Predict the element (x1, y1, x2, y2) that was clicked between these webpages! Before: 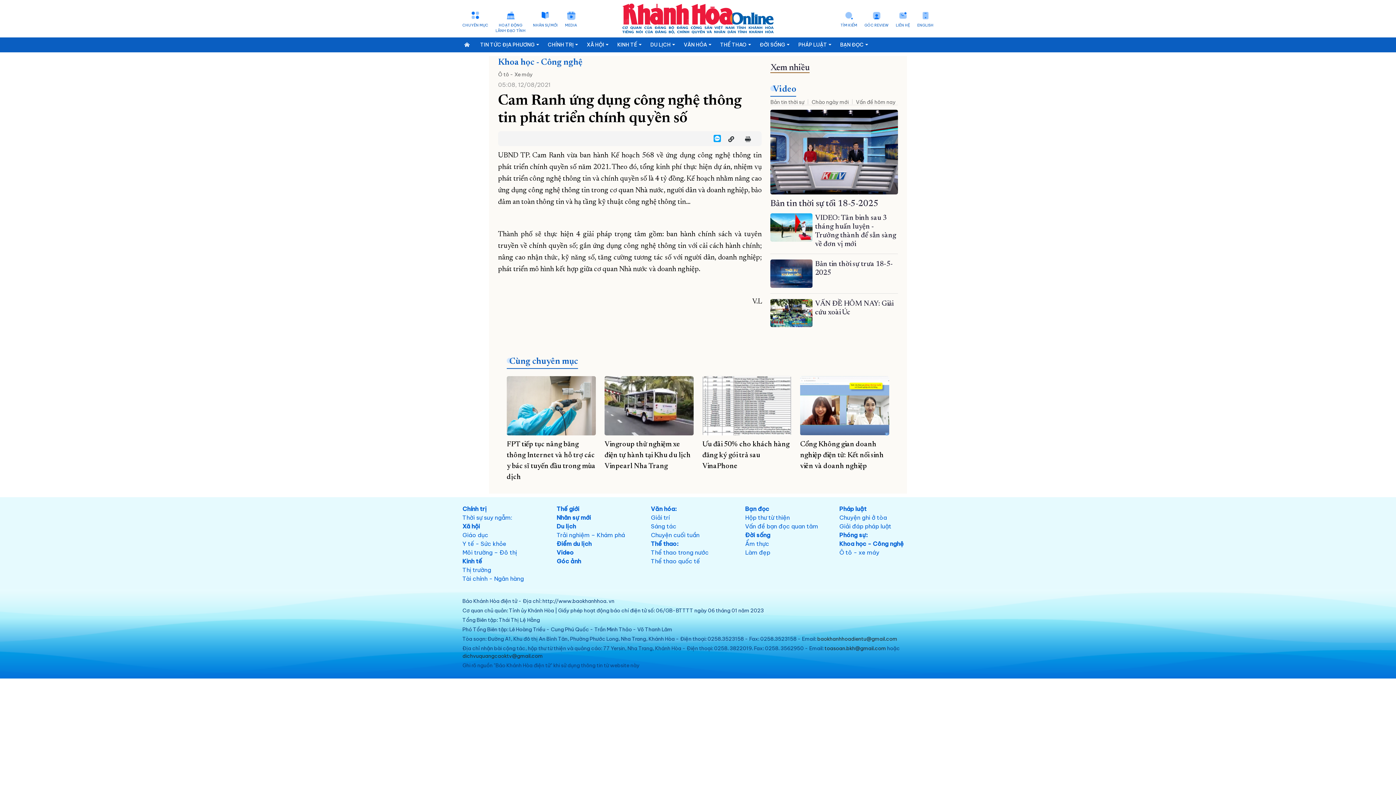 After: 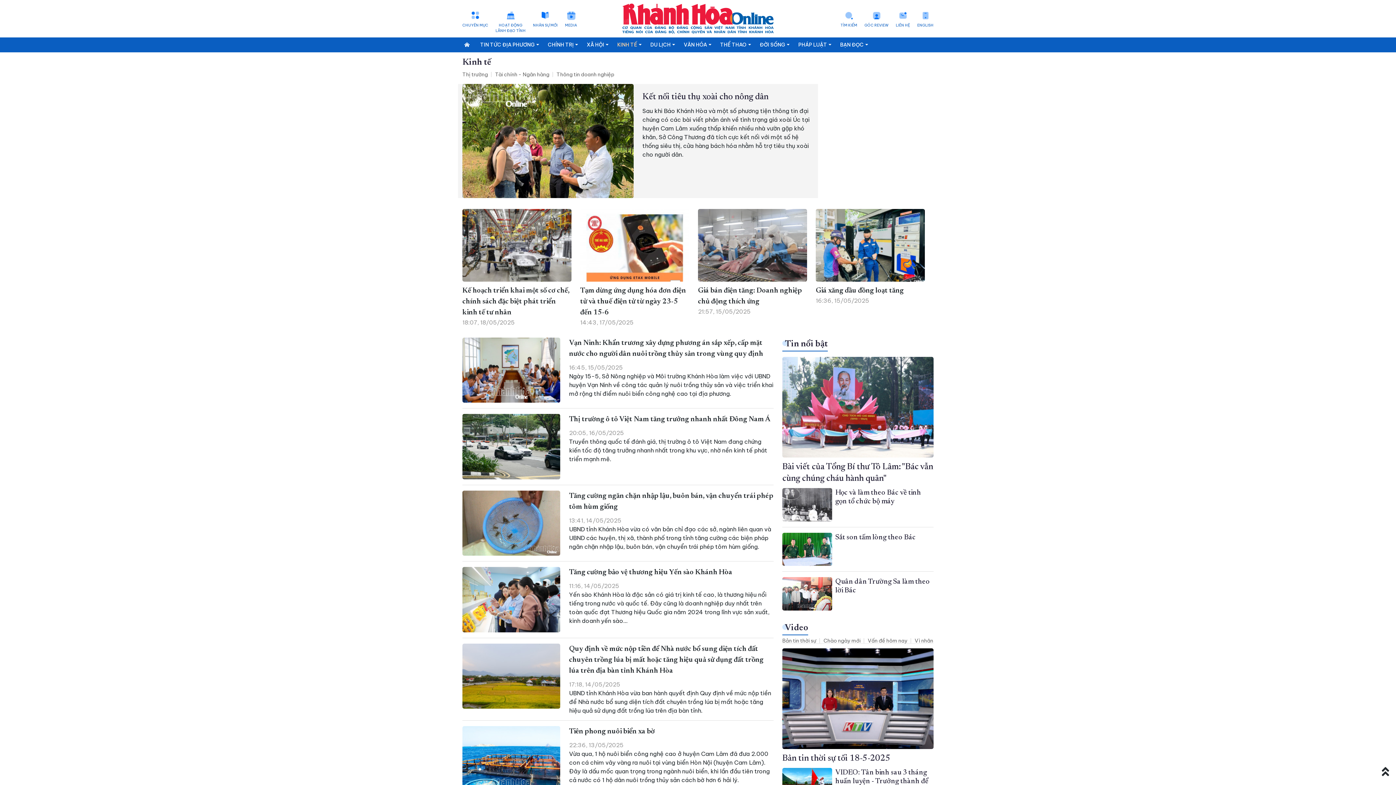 Action: label: Kinh tế bbox: (462, 557, 482, 565)